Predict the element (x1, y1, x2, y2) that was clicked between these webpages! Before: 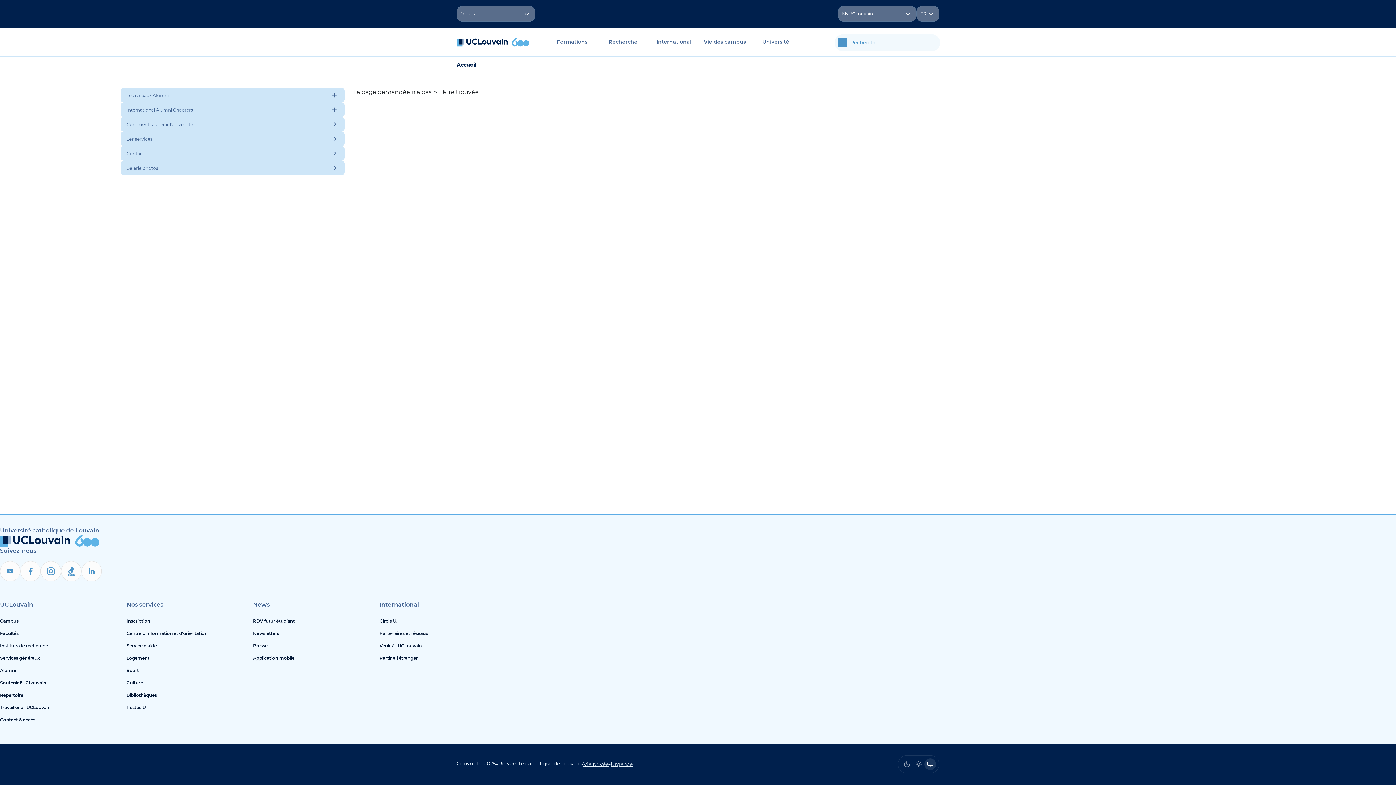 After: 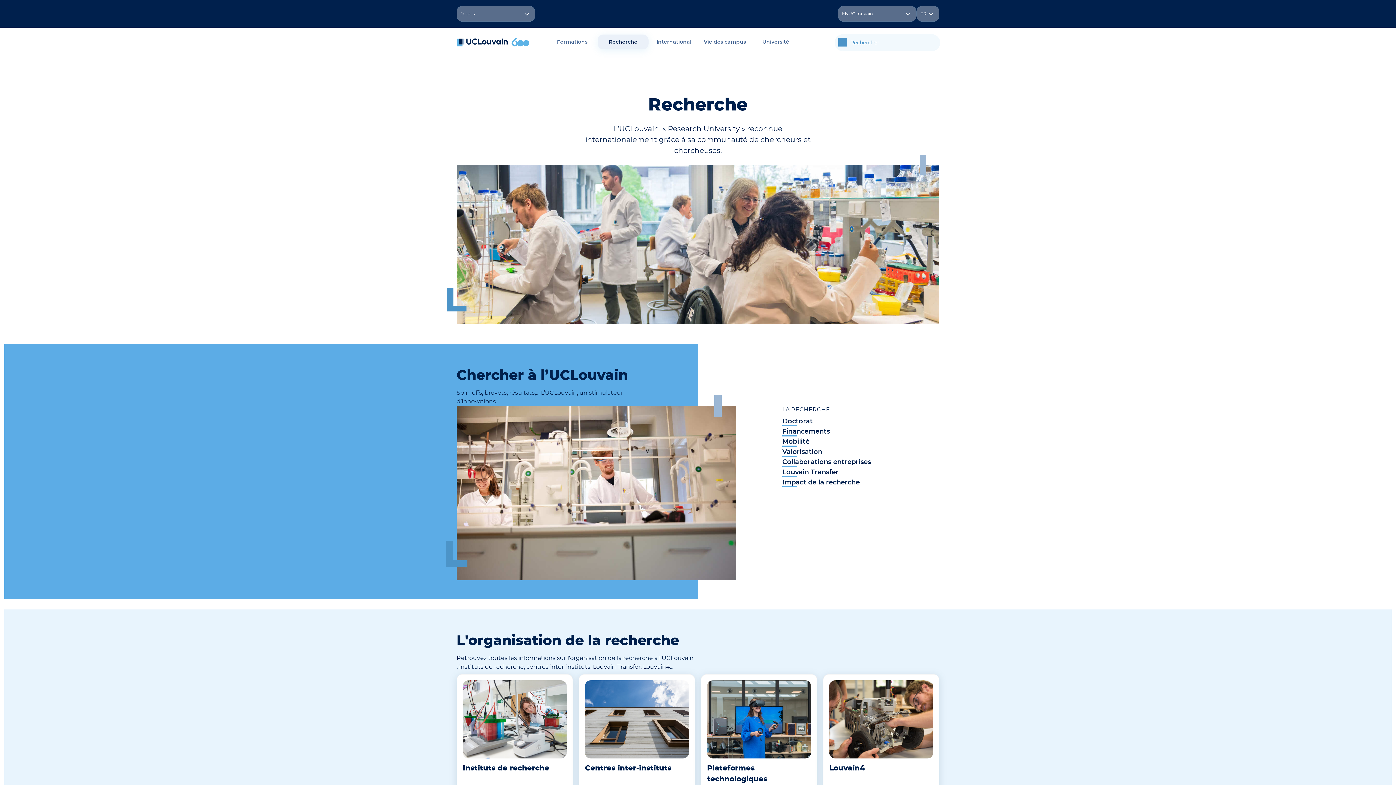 Action: label: Recherche bbox: (600, 37, 645, 46)